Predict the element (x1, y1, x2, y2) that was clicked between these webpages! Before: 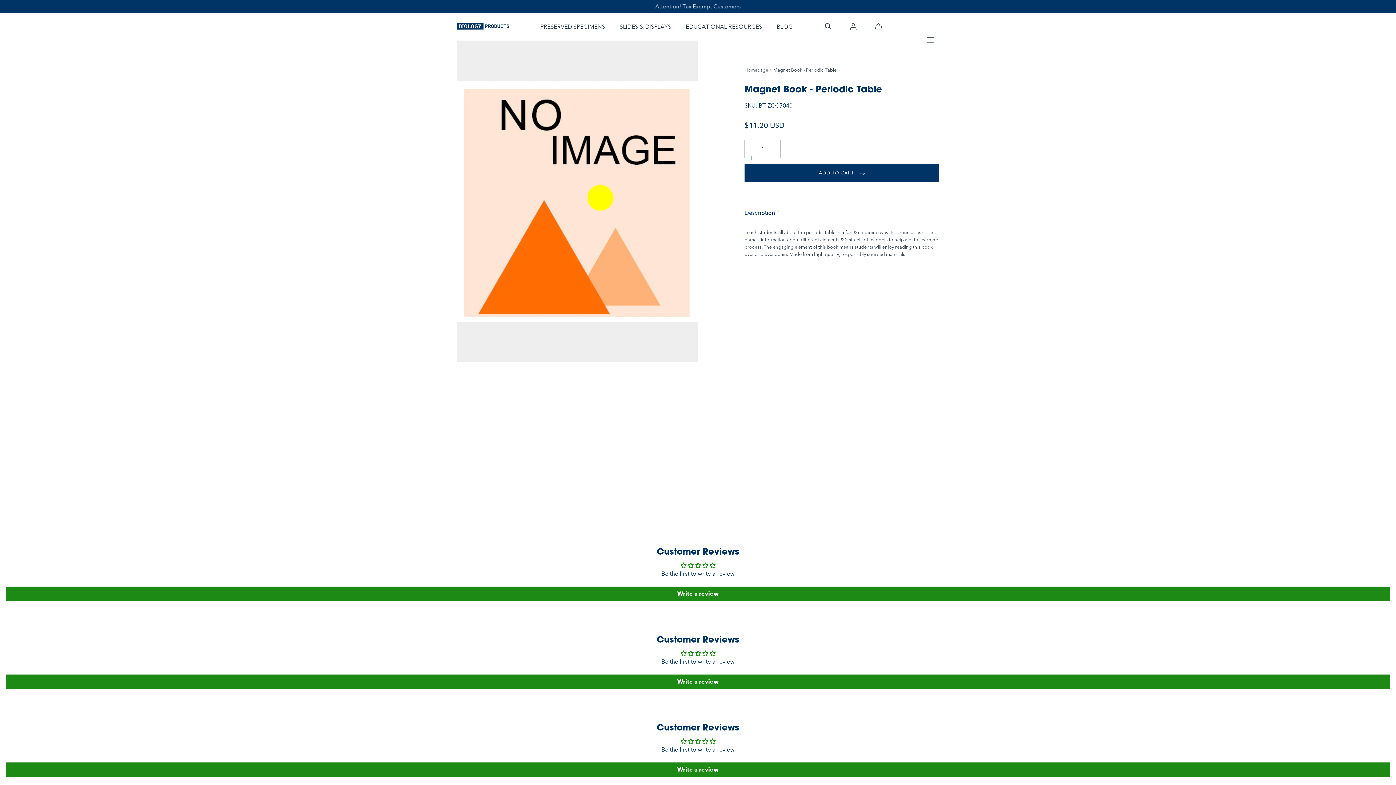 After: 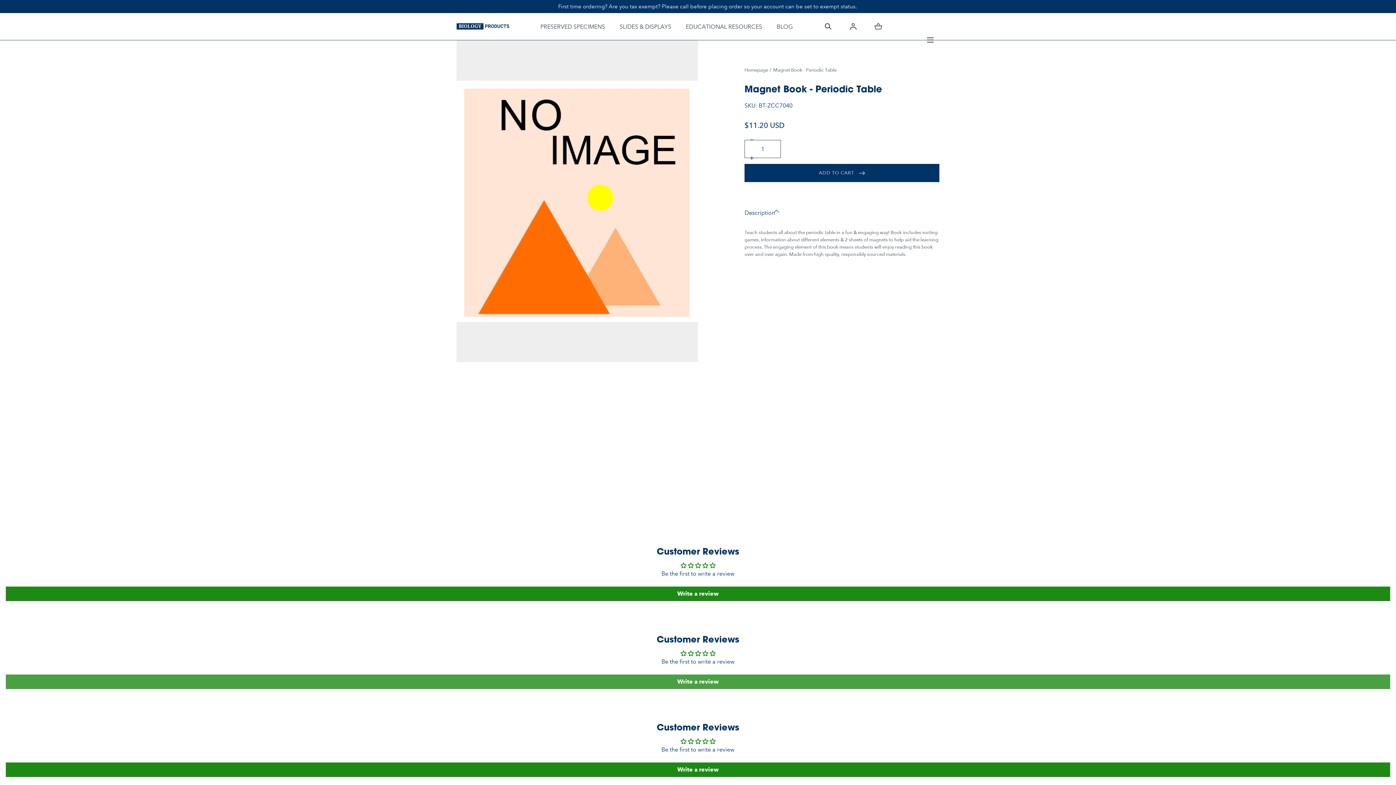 Action: label: Write a review bbox: (5, 675, 1390, 689)